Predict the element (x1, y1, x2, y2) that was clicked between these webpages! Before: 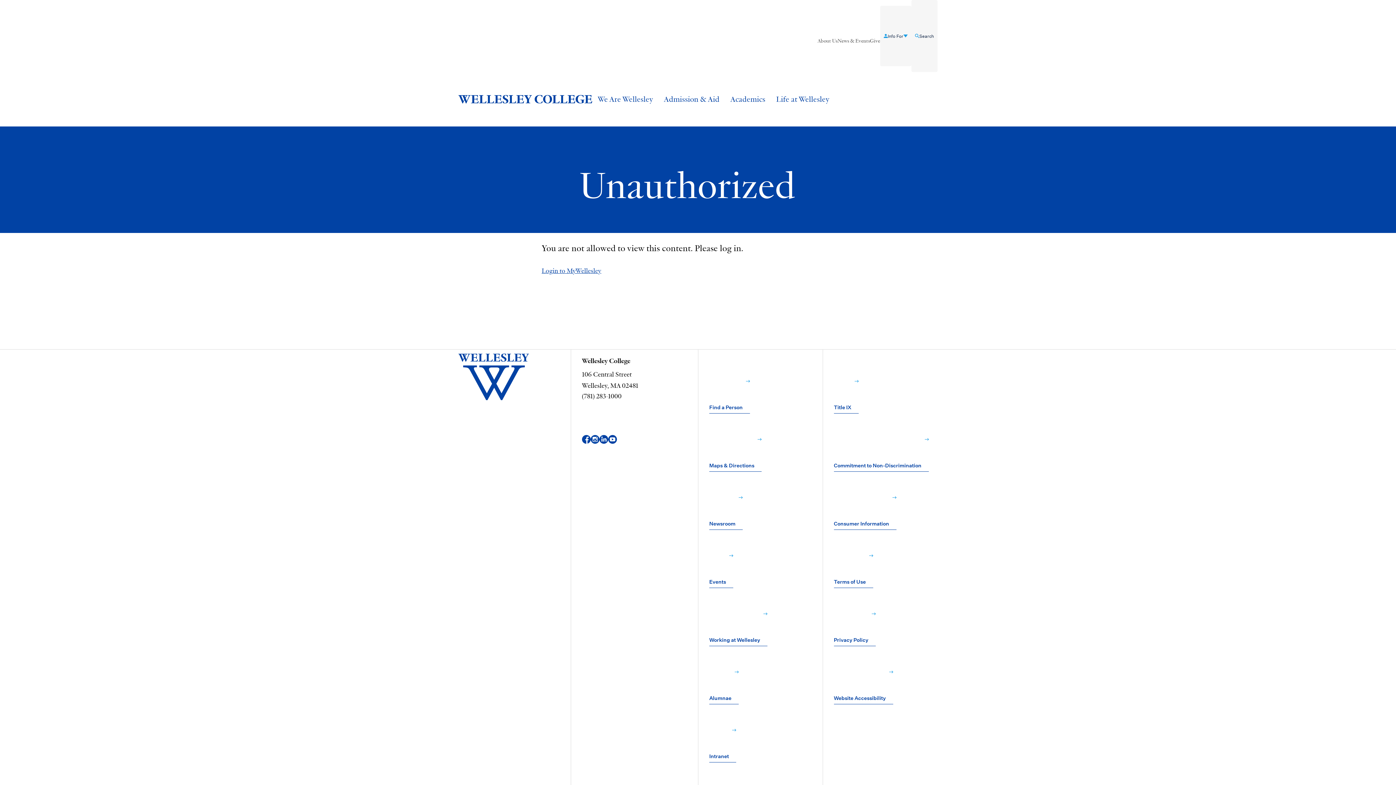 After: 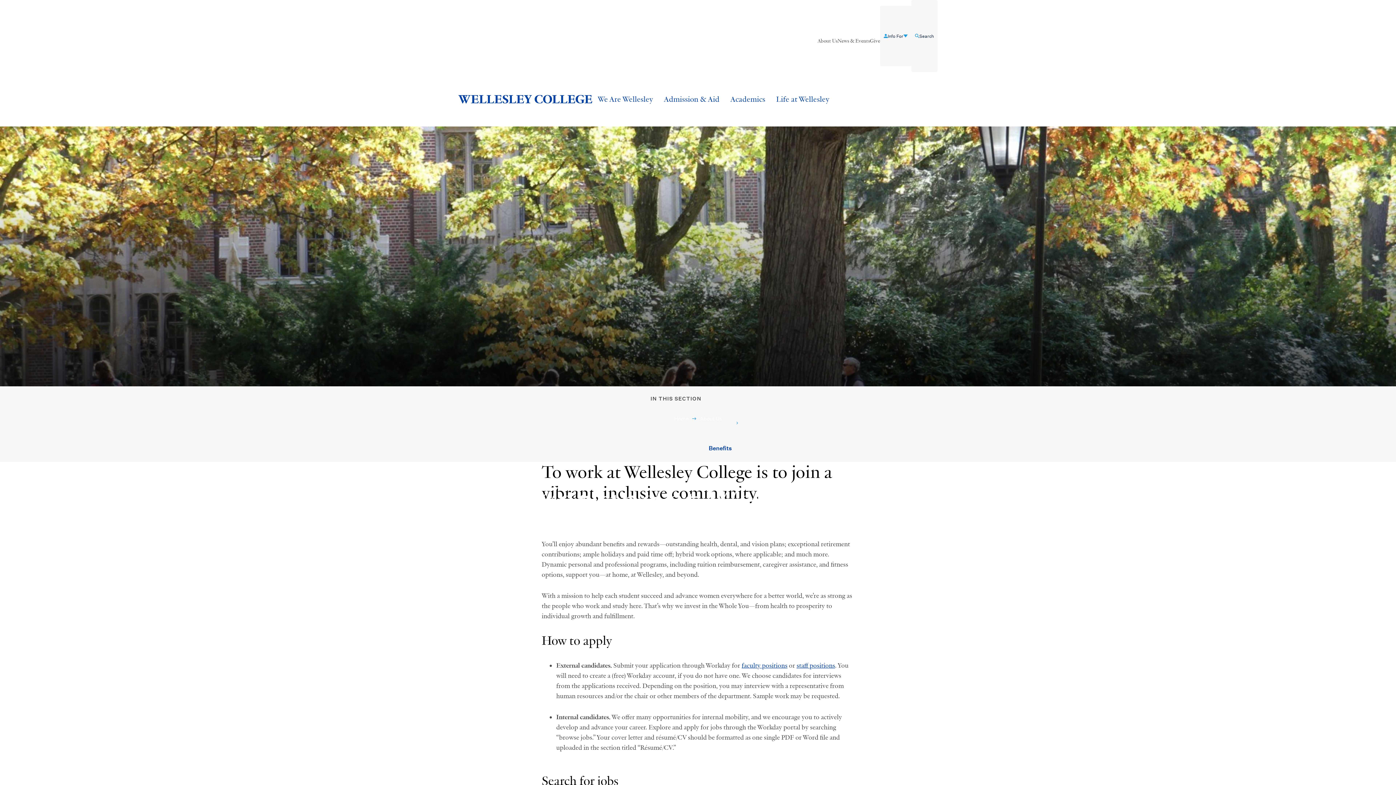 Action: label: Working at Wellesley﻿  bbox: (709, 587, 767, 645)